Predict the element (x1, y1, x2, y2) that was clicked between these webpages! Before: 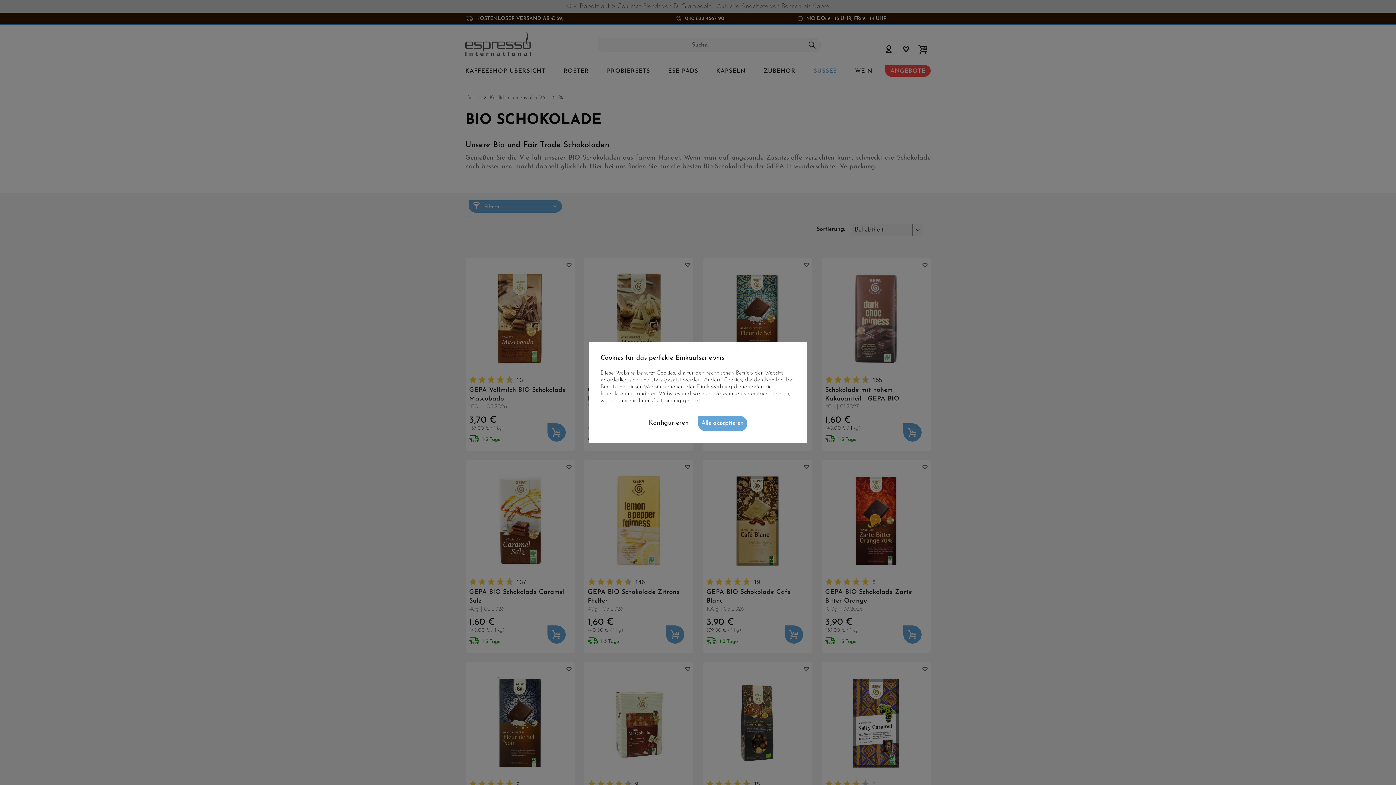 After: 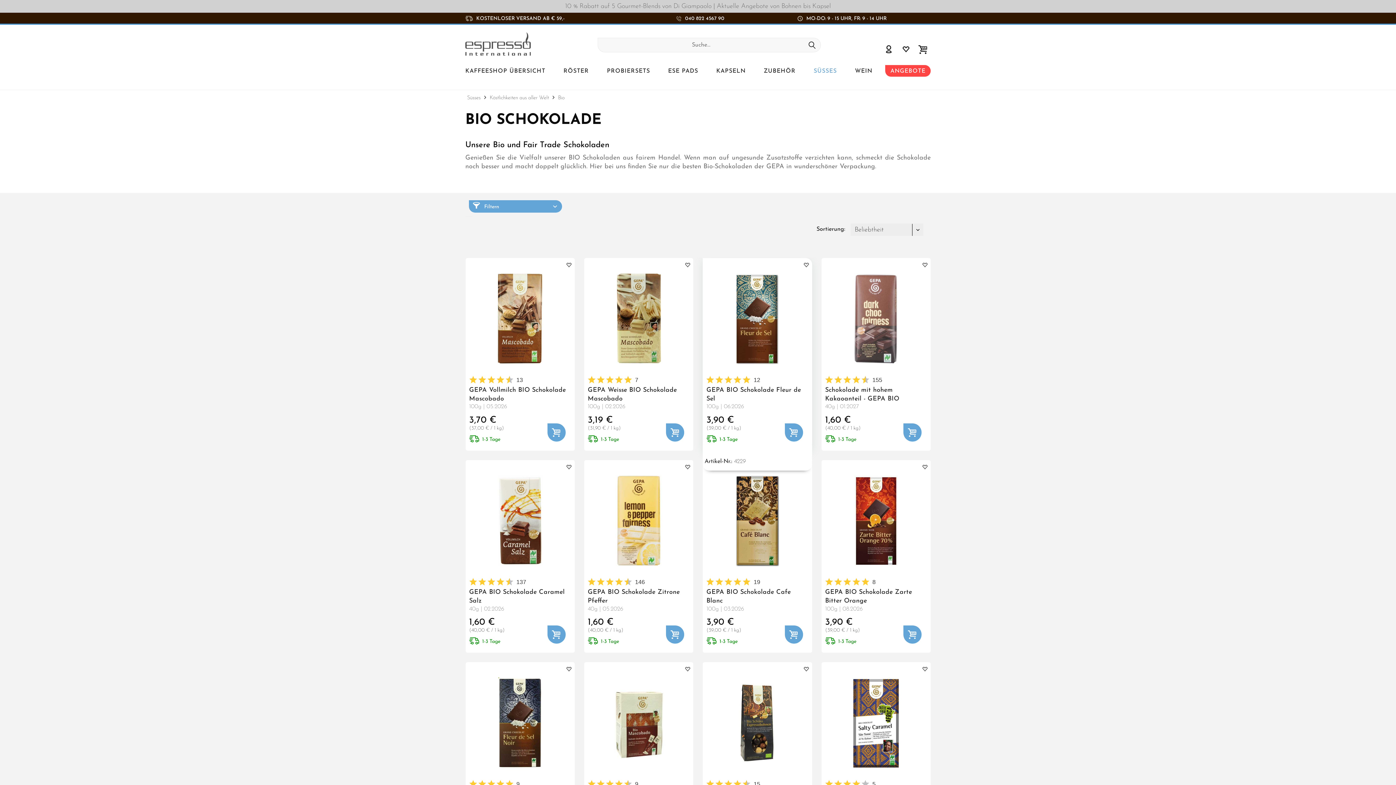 Action: bbox: (698, 416, 747, 431) label: Alle akzeptieren